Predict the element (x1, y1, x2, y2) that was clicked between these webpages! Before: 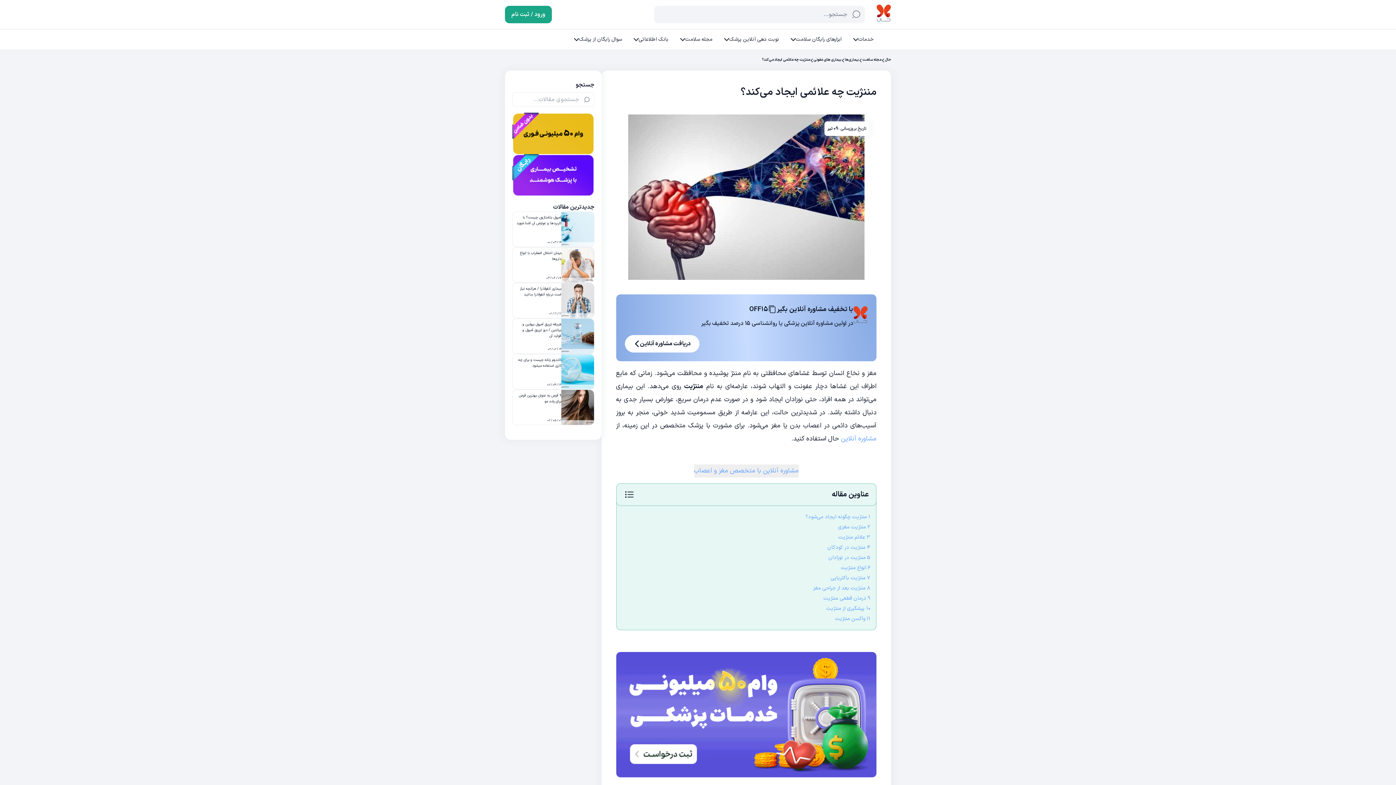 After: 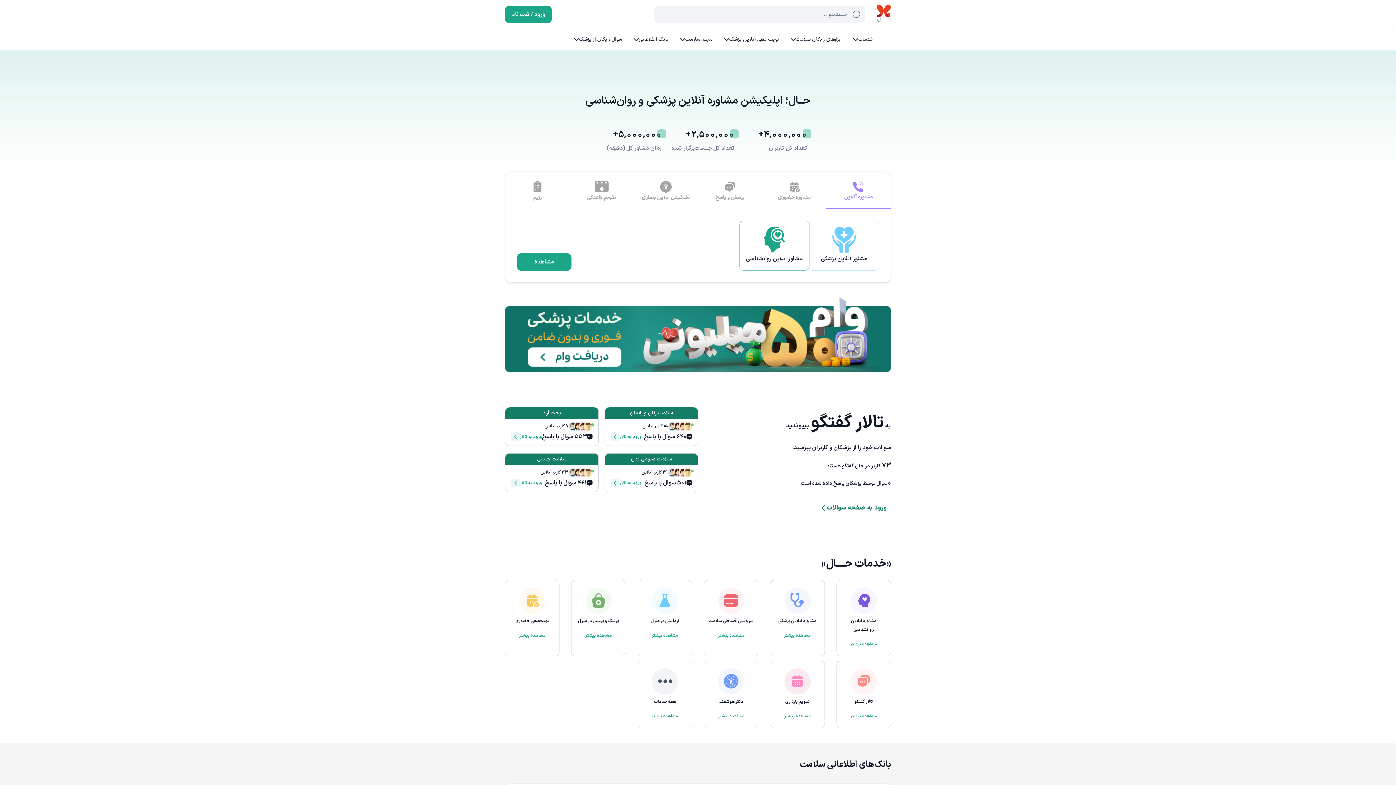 Action: bbox: (876, 4, 891, 24)